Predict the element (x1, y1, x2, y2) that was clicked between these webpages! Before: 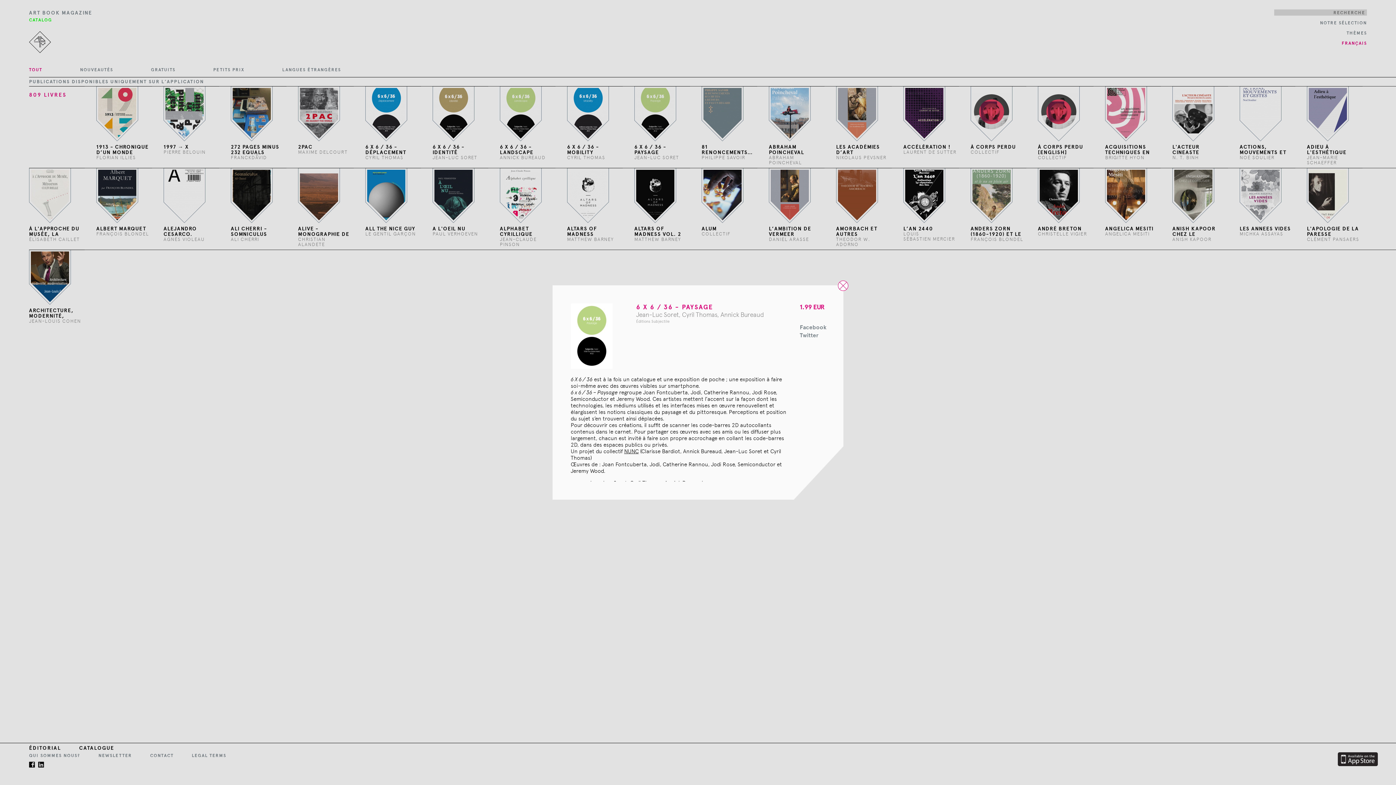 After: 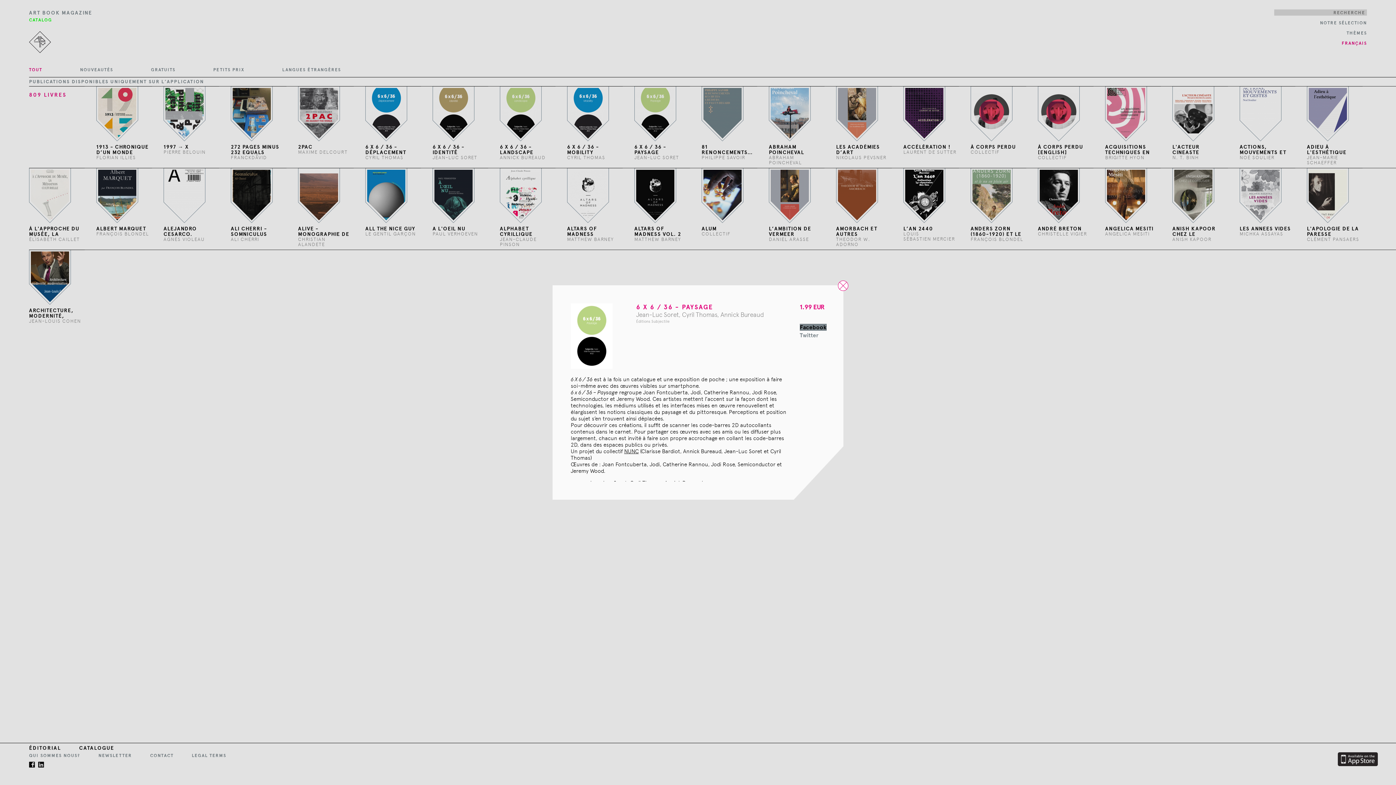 Action: label: Facebook bbox: (800, 323, 826, 330)